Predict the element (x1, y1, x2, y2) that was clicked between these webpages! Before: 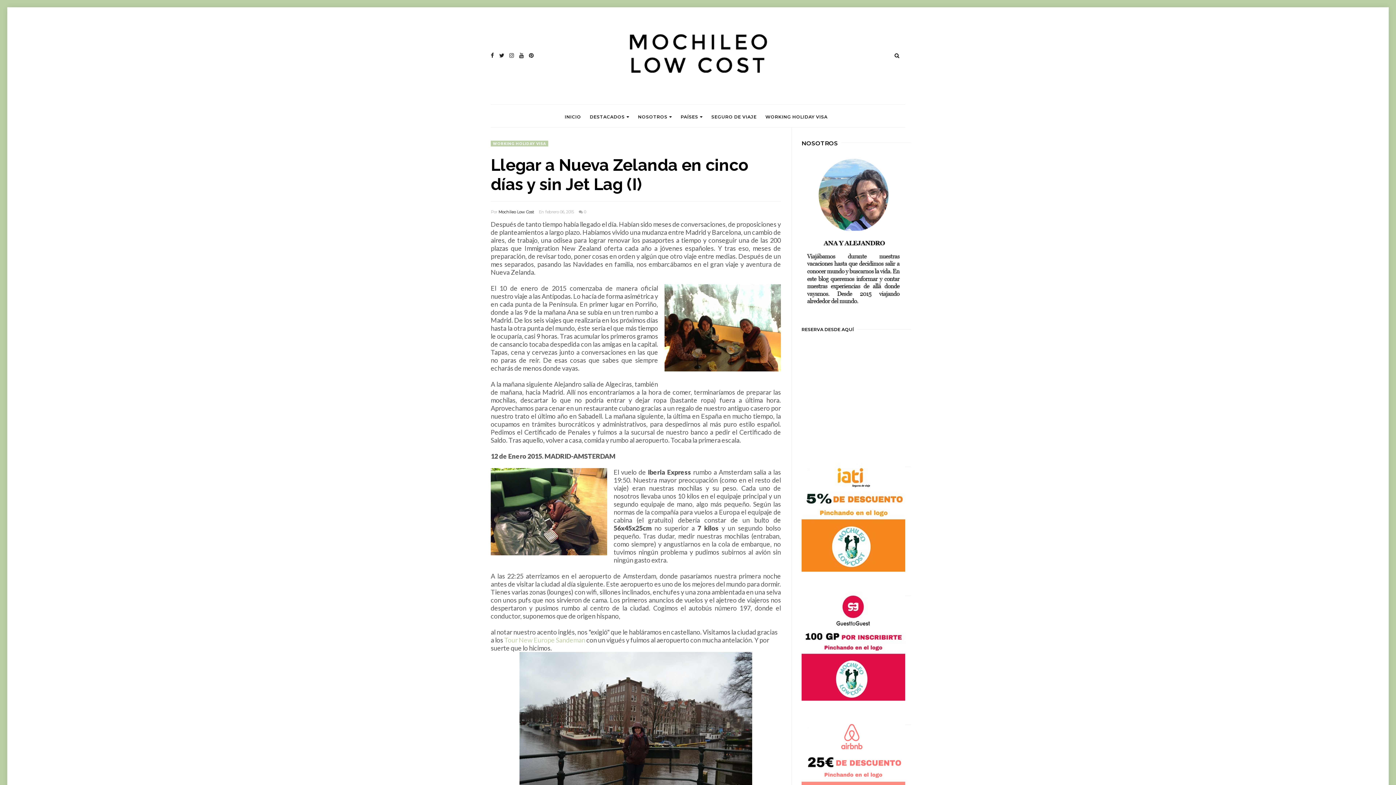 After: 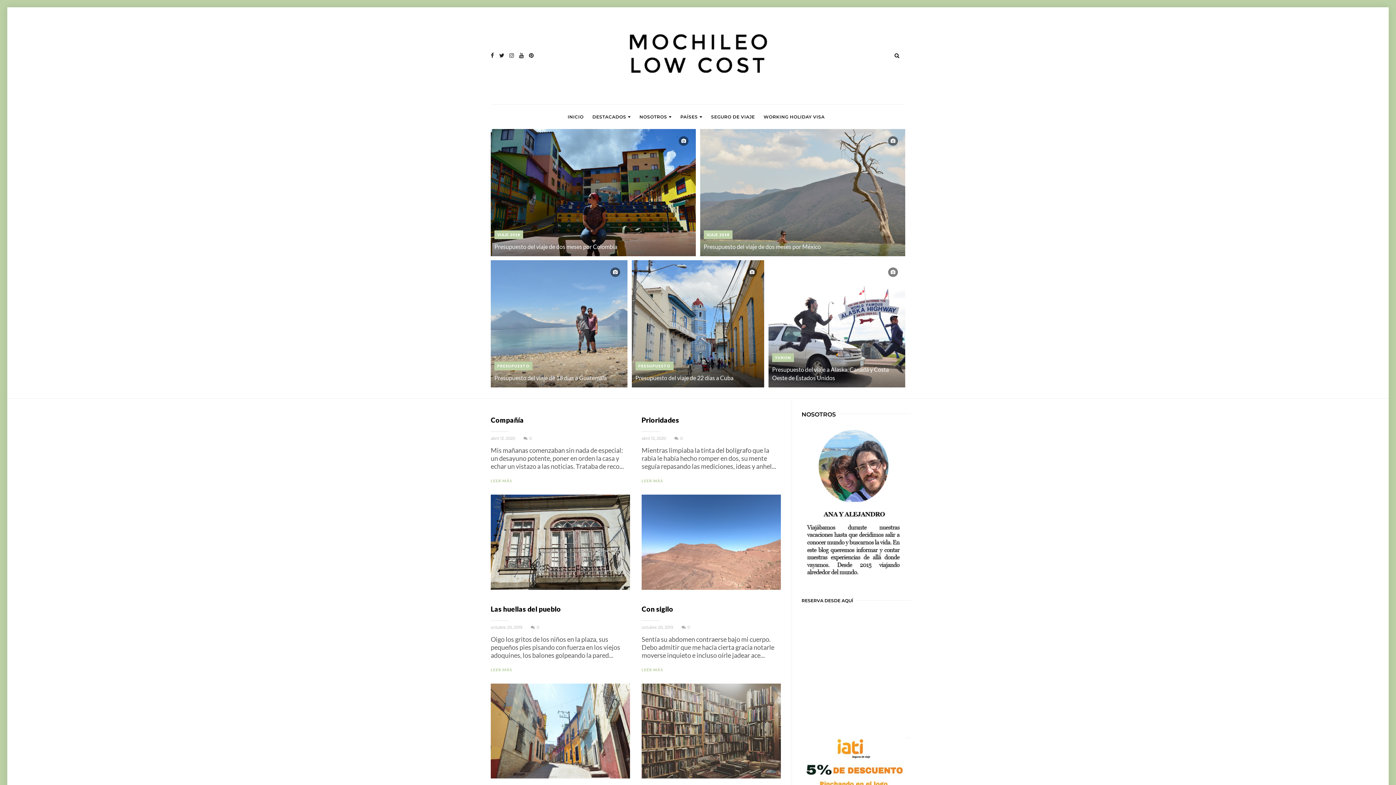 Action: bbox: (573, 29, 822, 72)